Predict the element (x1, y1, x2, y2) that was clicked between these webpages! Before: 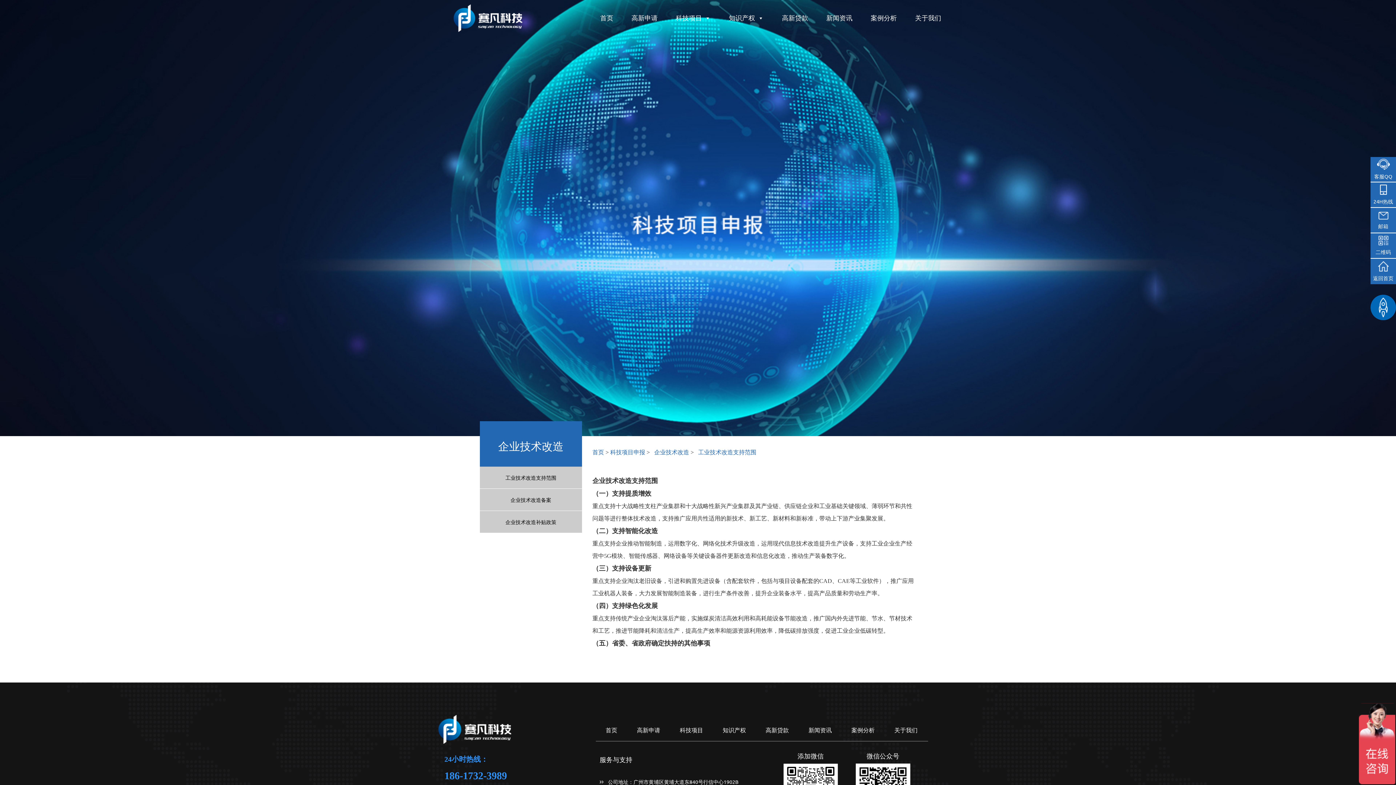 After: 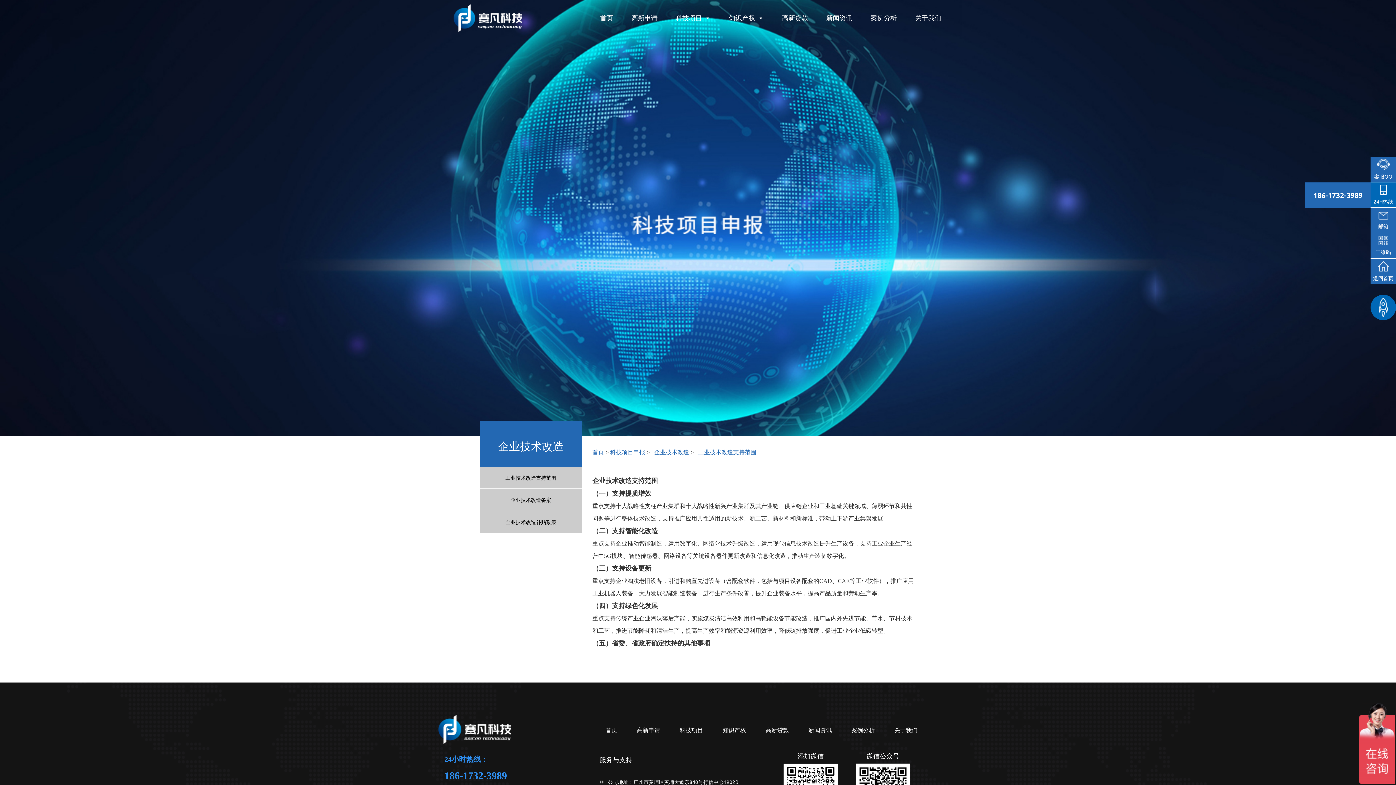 Action: label: 24H热线 bbox: (1370, 182, 1396, 208)